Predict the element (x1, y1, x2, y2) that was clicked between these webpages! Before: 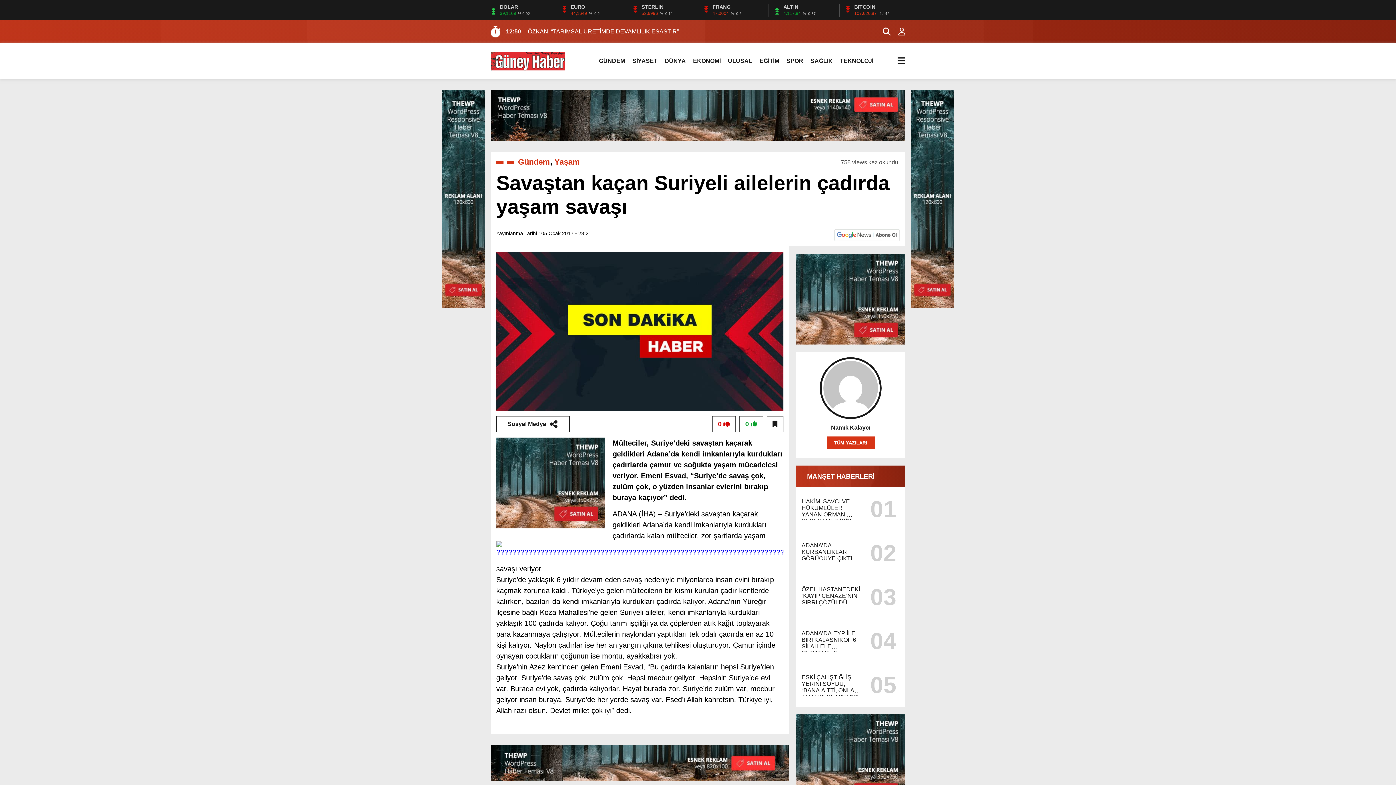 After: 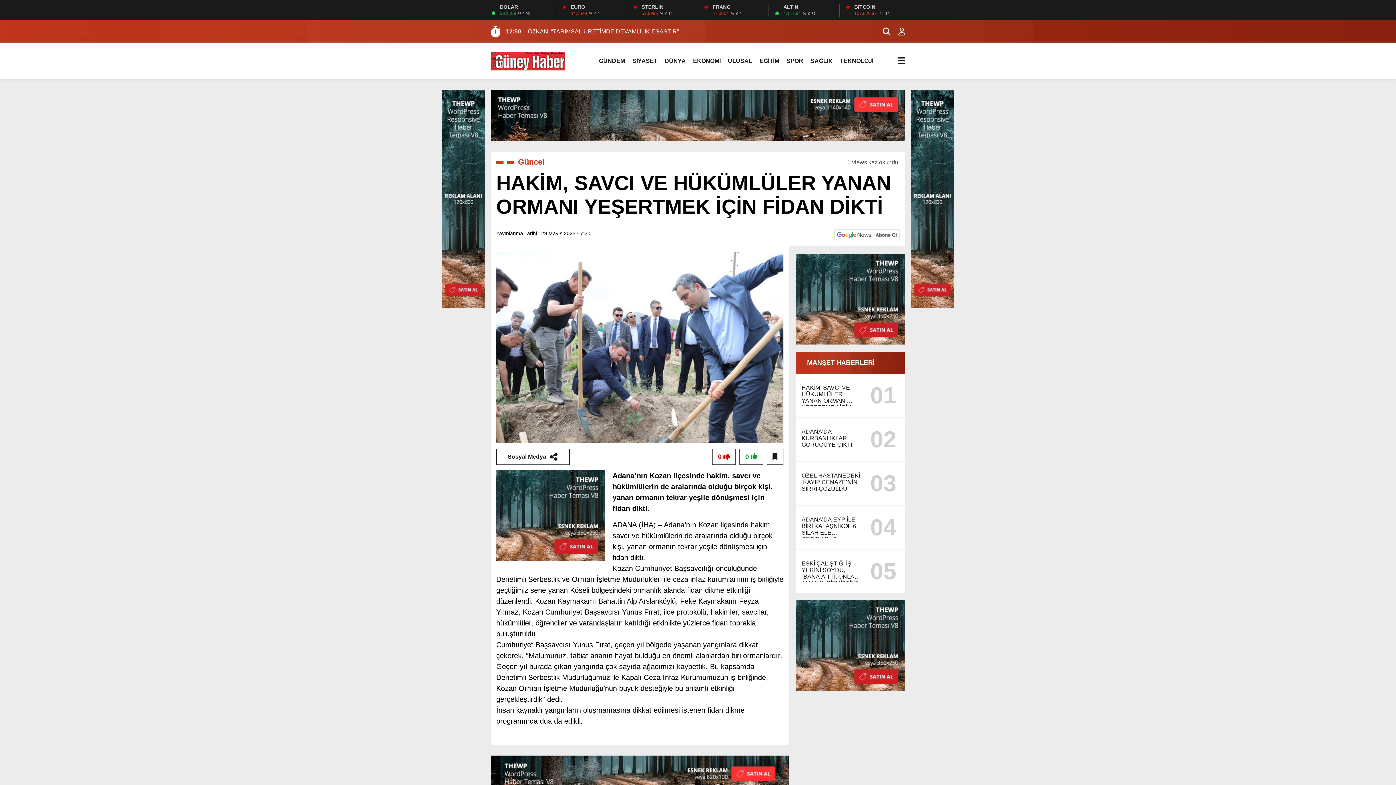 Action: bbox: (801, 493, 900, 525) label: HAKİM, SAVCI VE HÜKÜMLÜLER YANAN ORMANI YEŞERTMEK İÇİN FİDAN DİKTİ
01